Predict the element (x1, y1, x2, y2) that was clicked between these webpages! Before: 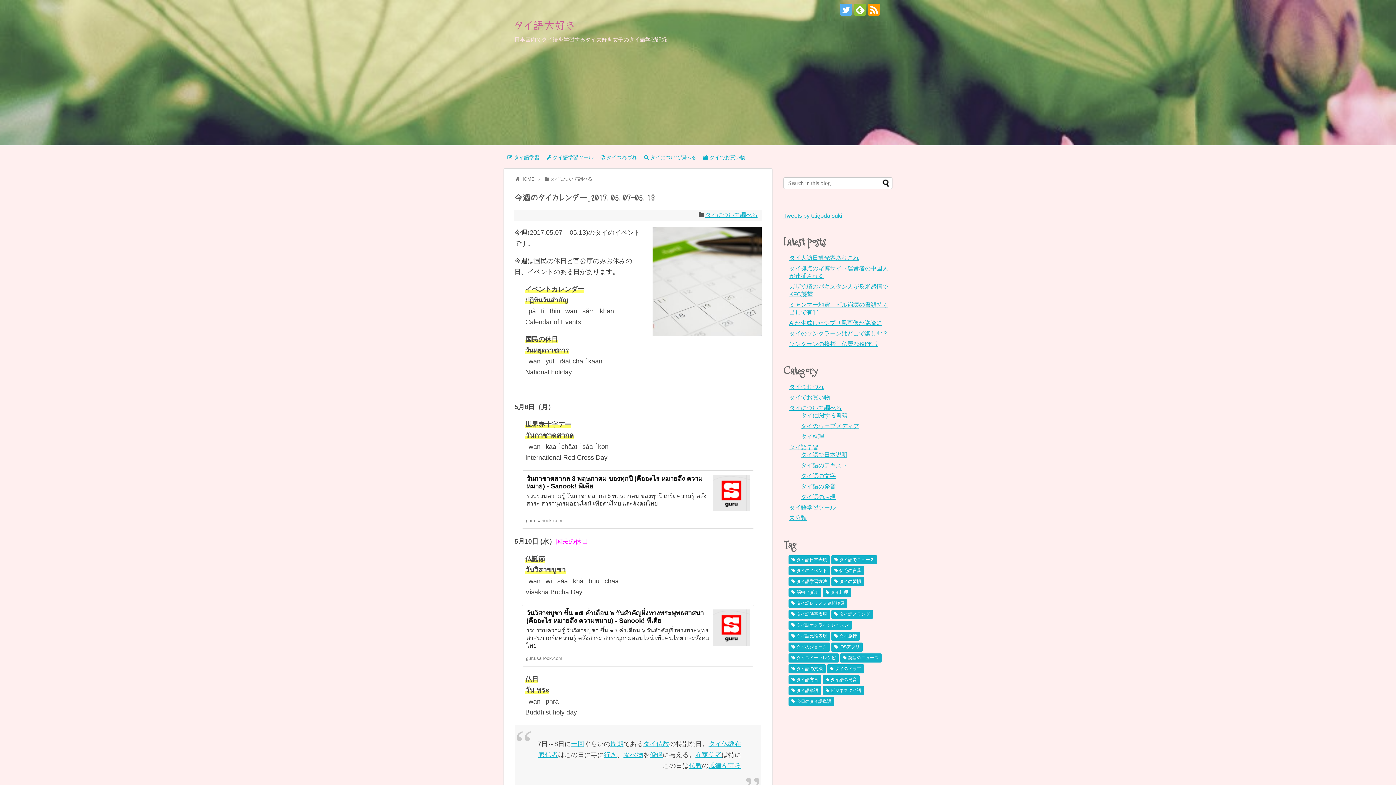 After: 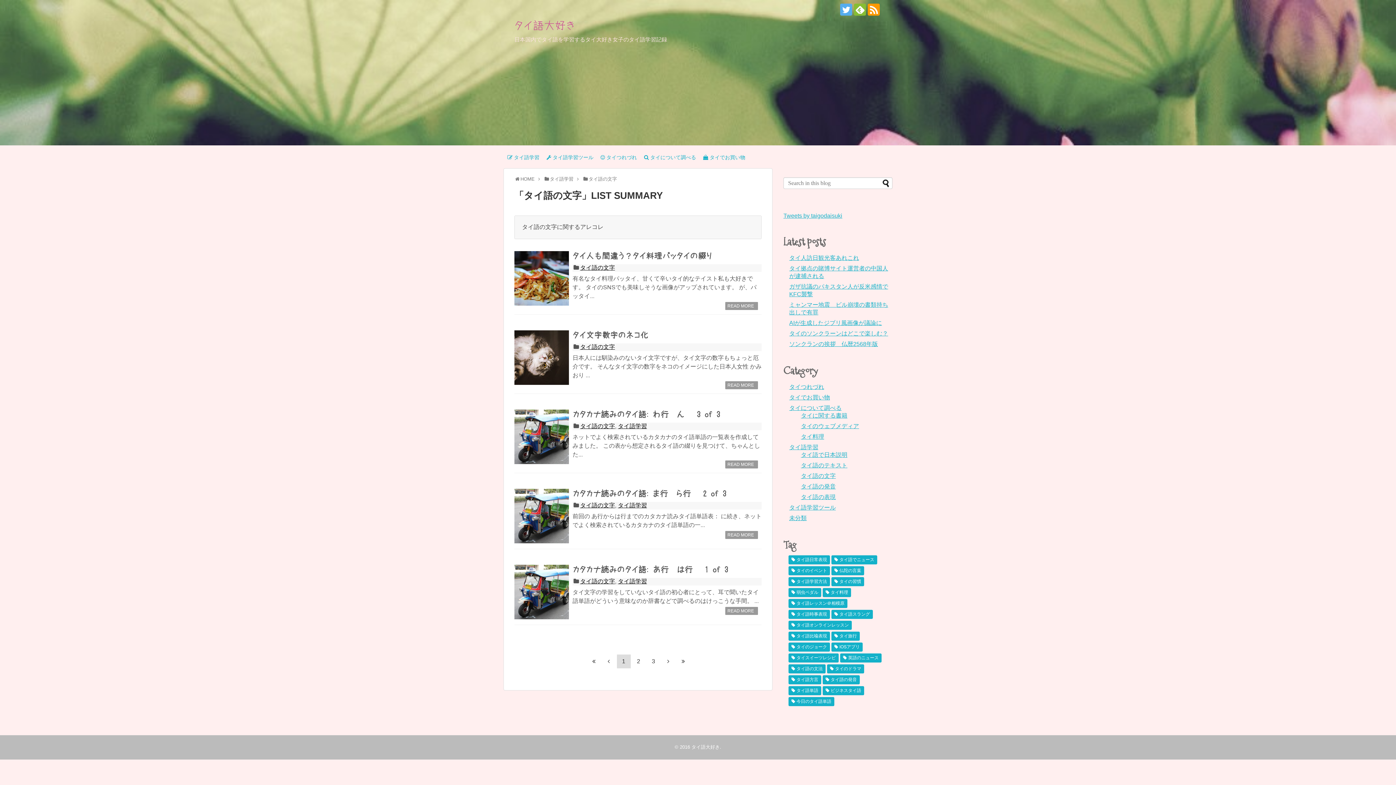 Action: label: タイ語の文字 bbox: (801, 473, 836, 479)